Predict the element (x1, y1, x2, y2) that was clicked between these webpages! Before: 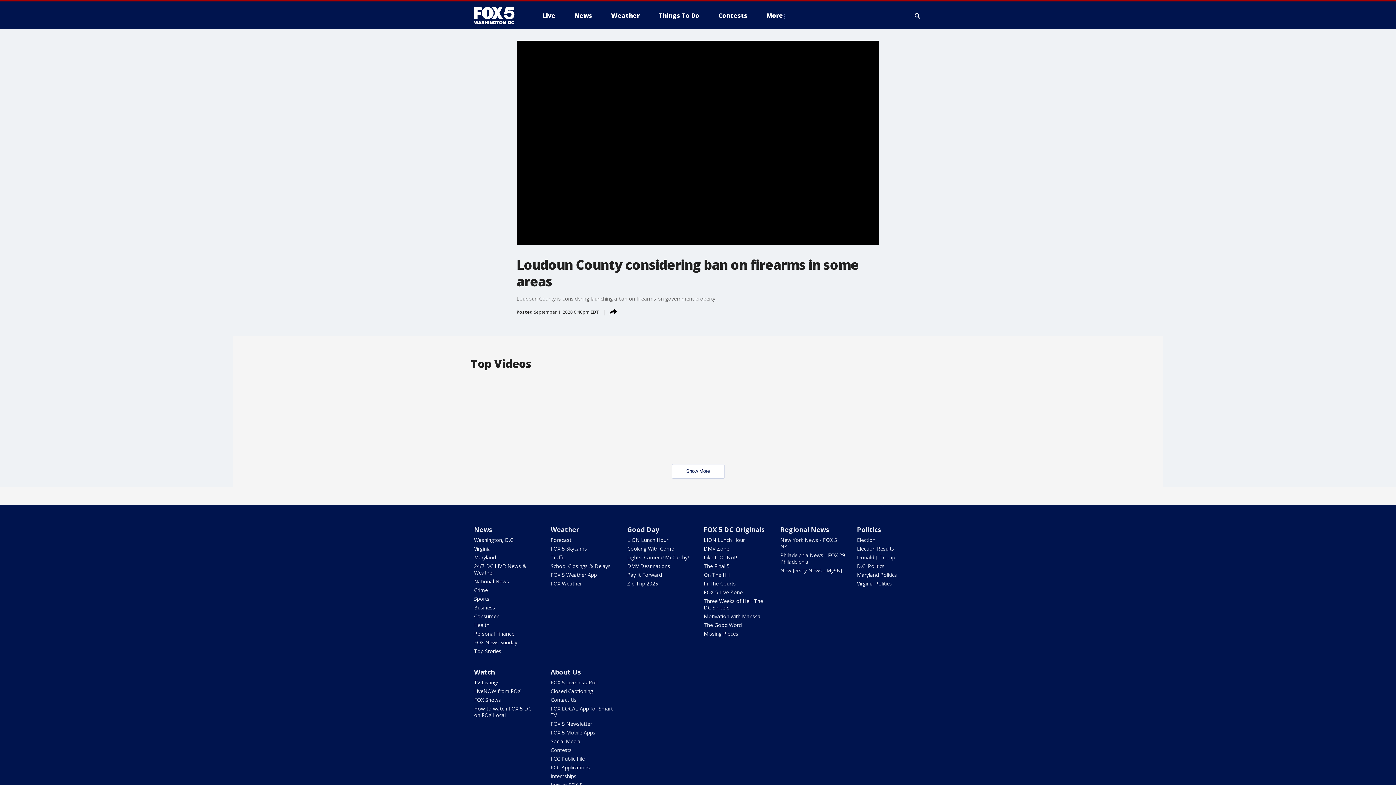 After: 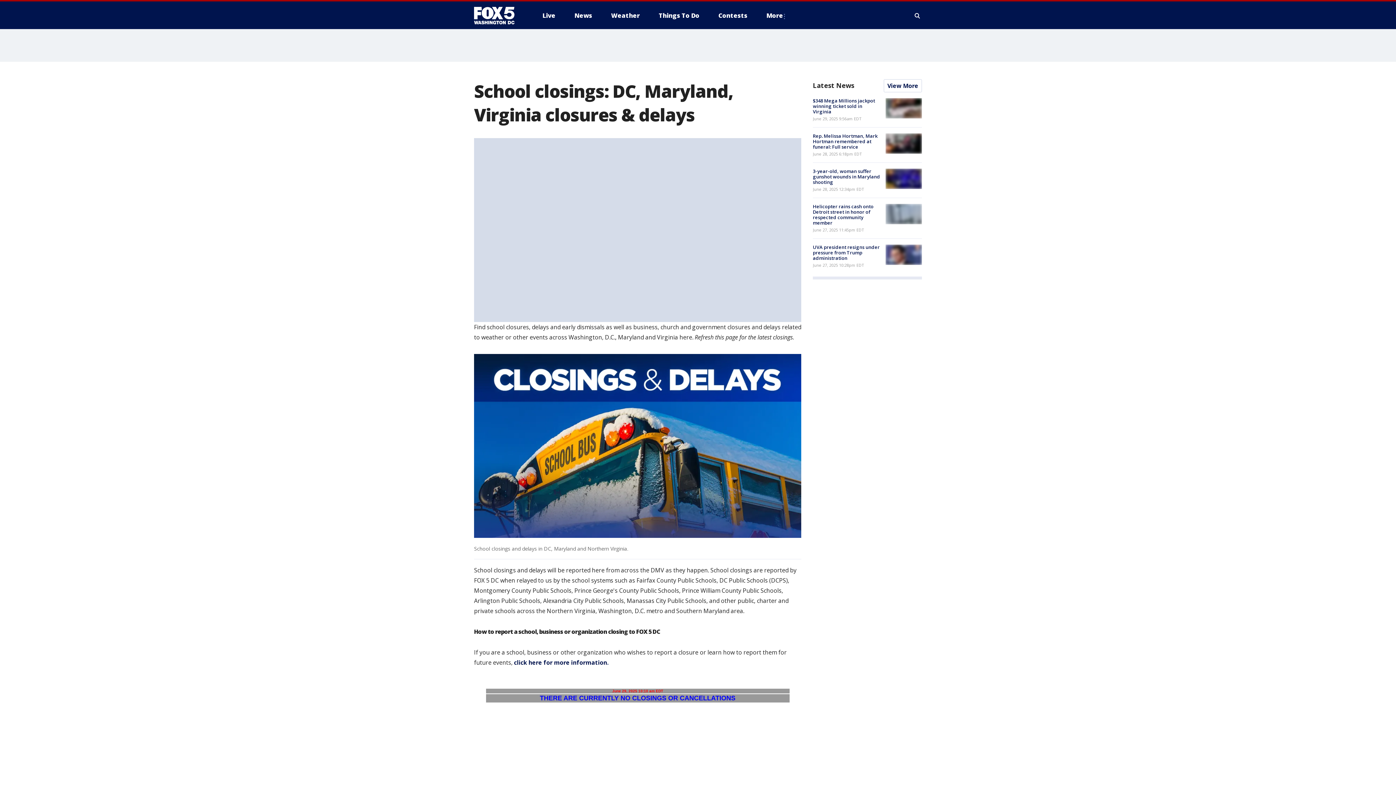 Action: label: School Closings & Delays bbox: (550, 562, 610, 569)